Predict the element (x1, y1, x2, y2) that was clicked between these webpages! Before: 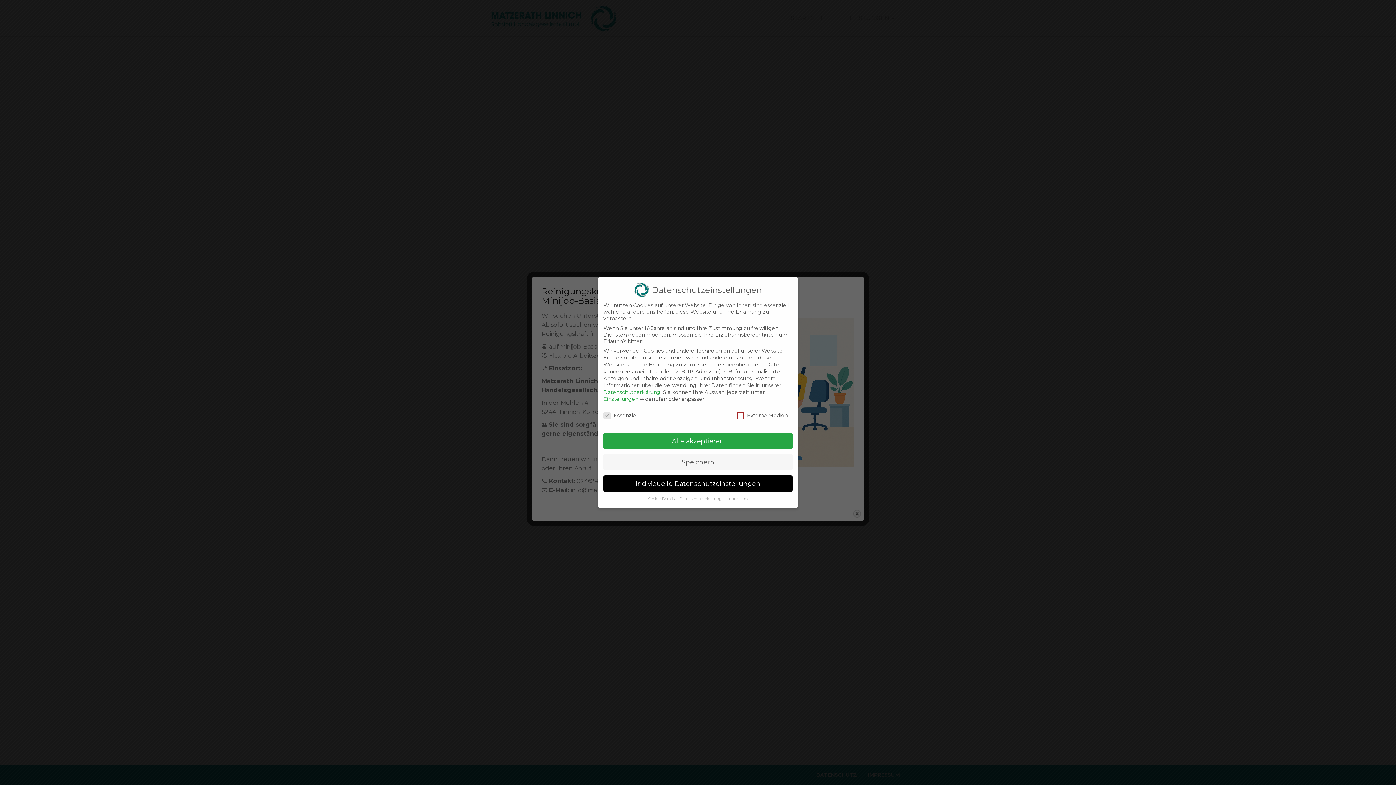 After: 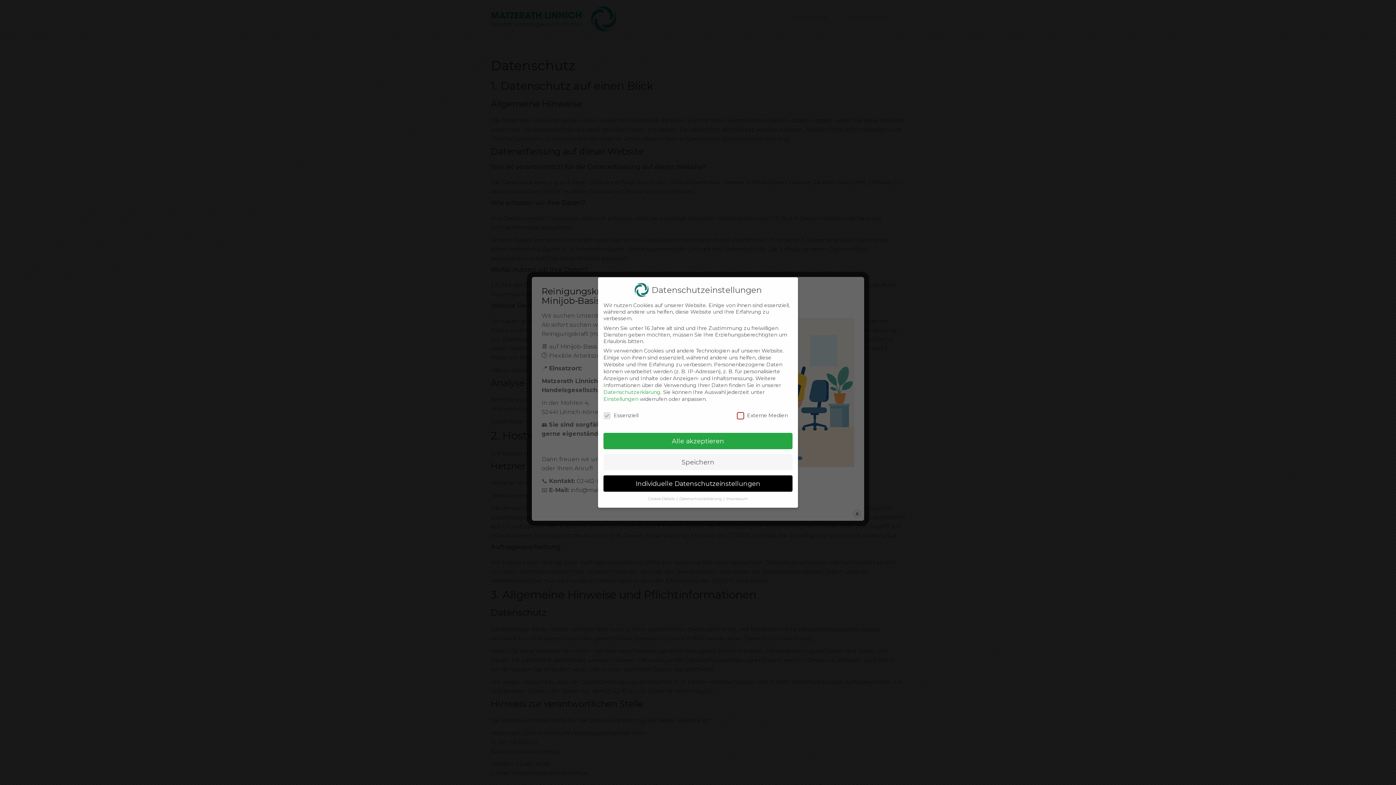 Action: bbox: (603, 389, 660, 395) label: Datenschutzerklärung